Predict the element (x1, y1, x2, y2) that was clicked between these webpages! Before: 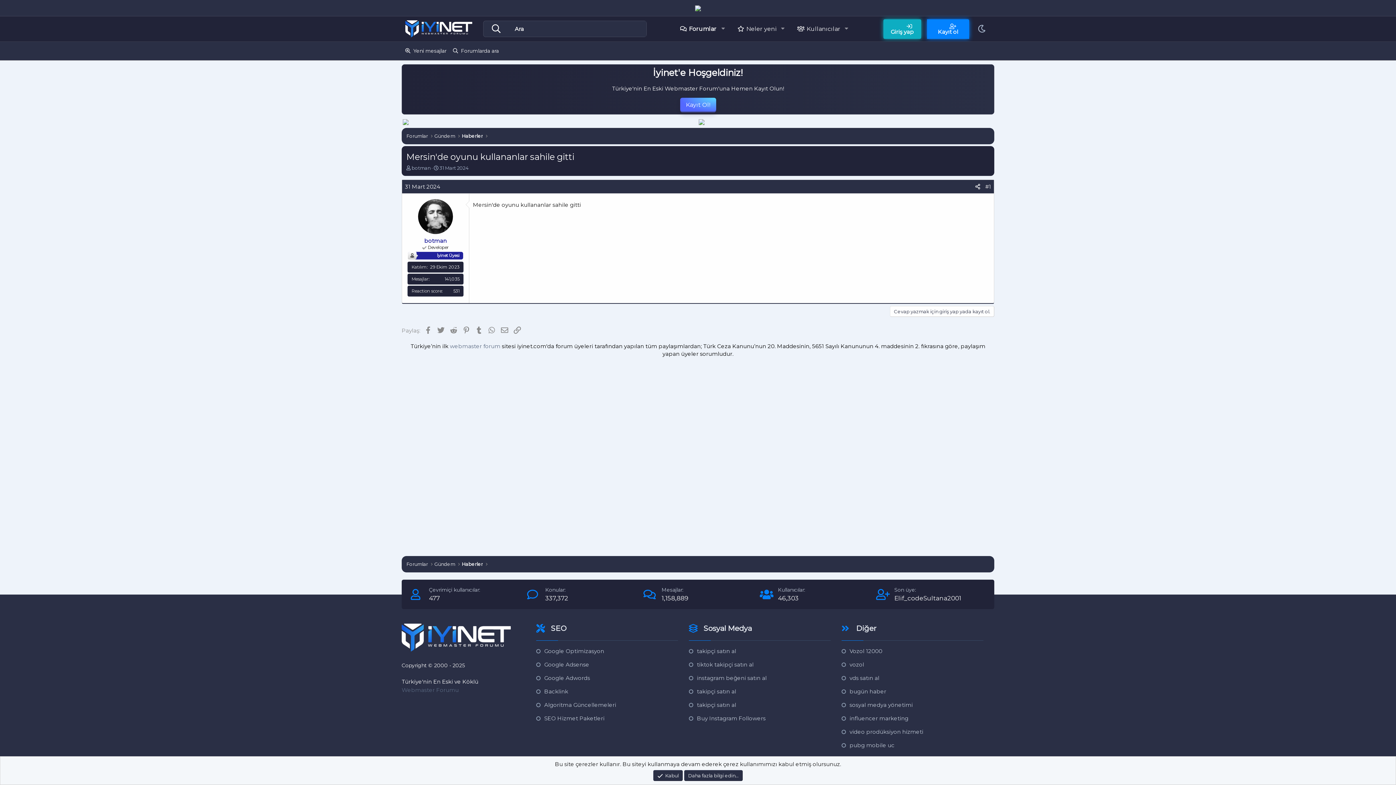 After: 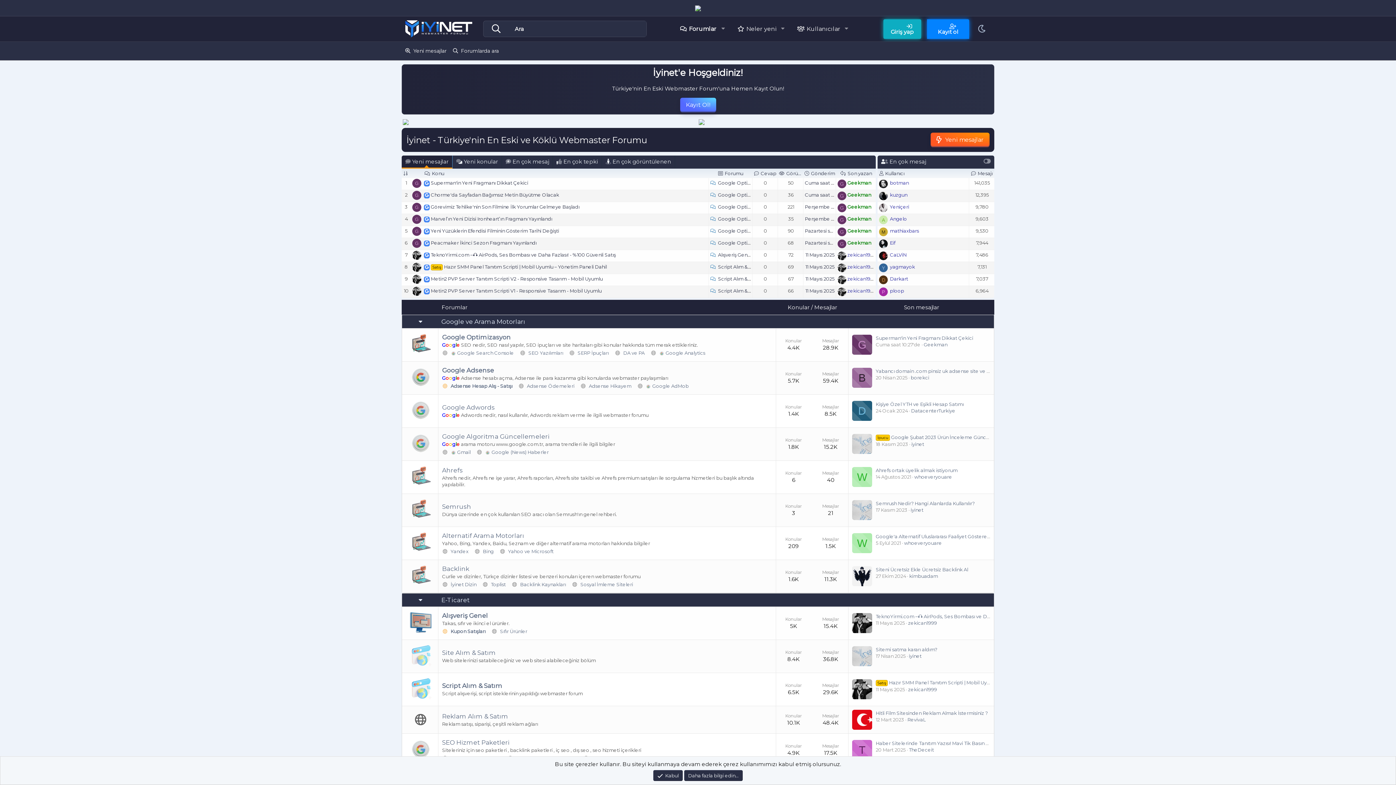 Action: bbox: (401, 687, 458, 693) label: Webmaster Forumu